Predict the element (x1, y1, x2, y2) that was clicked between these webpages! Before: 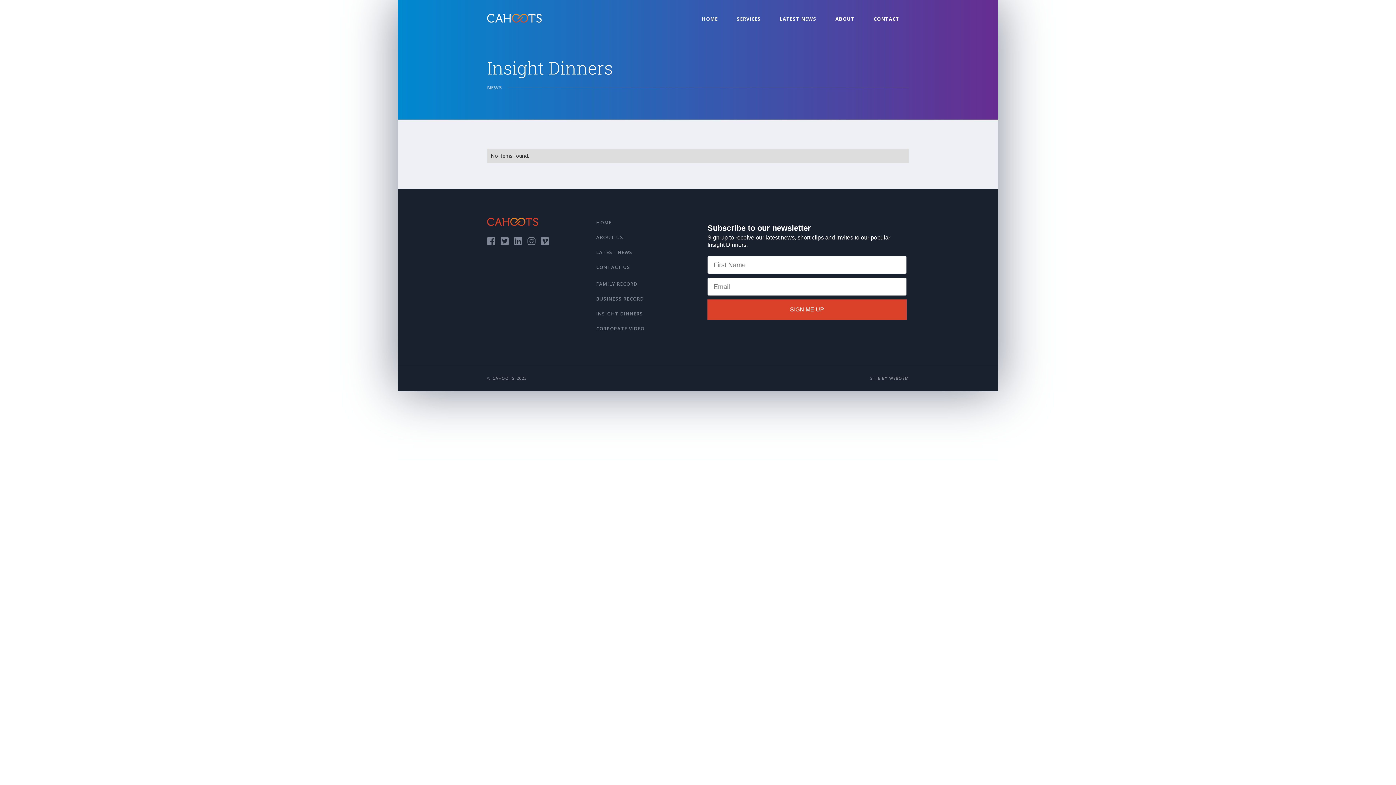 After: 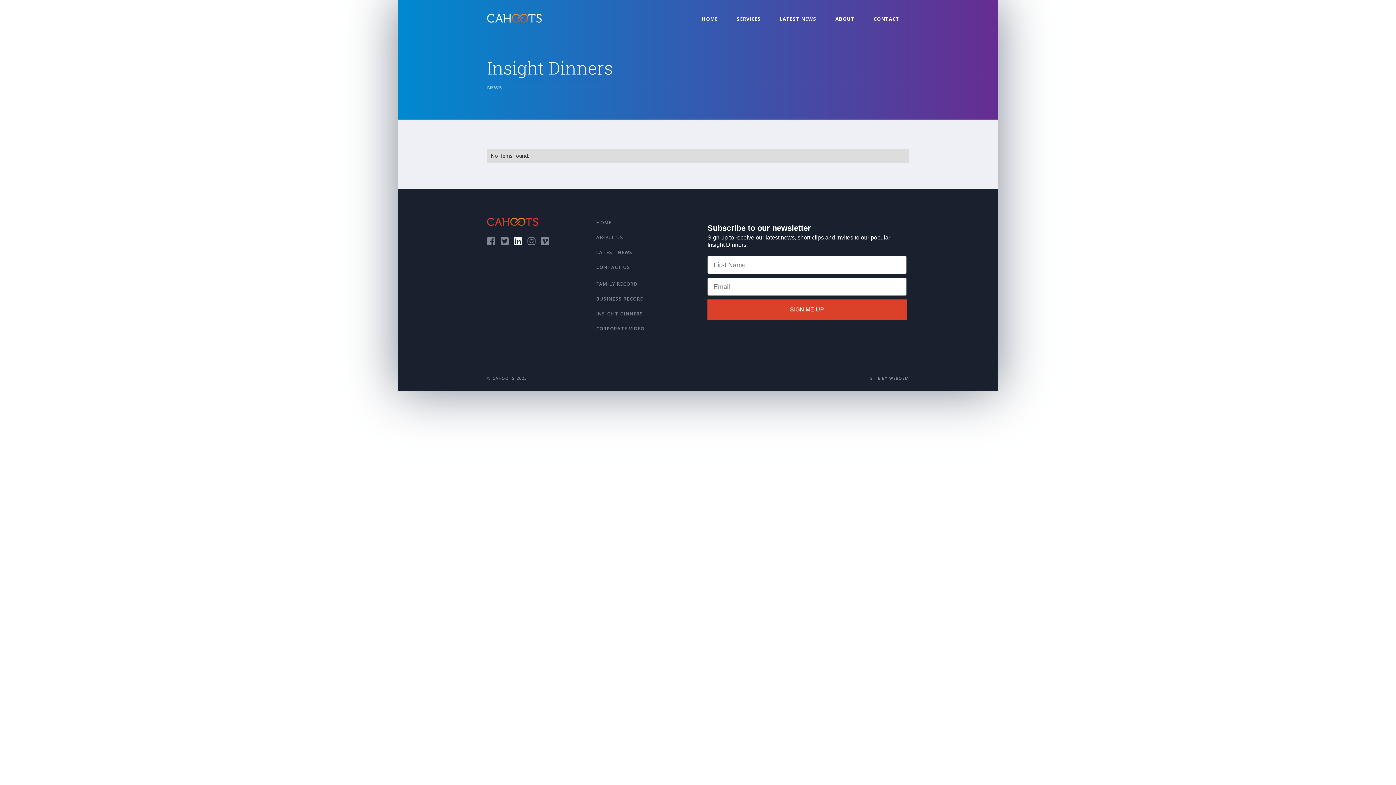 Action: bbox: (514, 236, 522, 245) label: 